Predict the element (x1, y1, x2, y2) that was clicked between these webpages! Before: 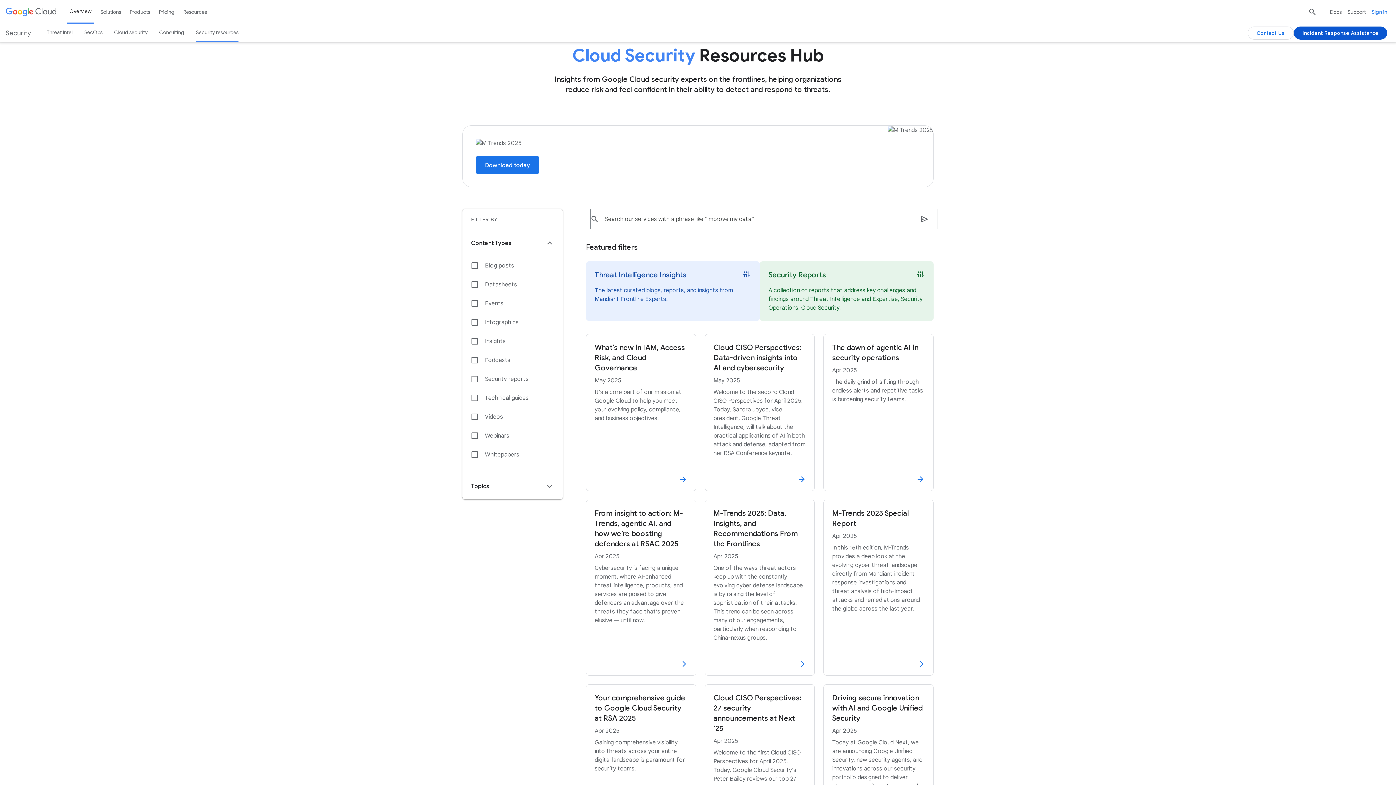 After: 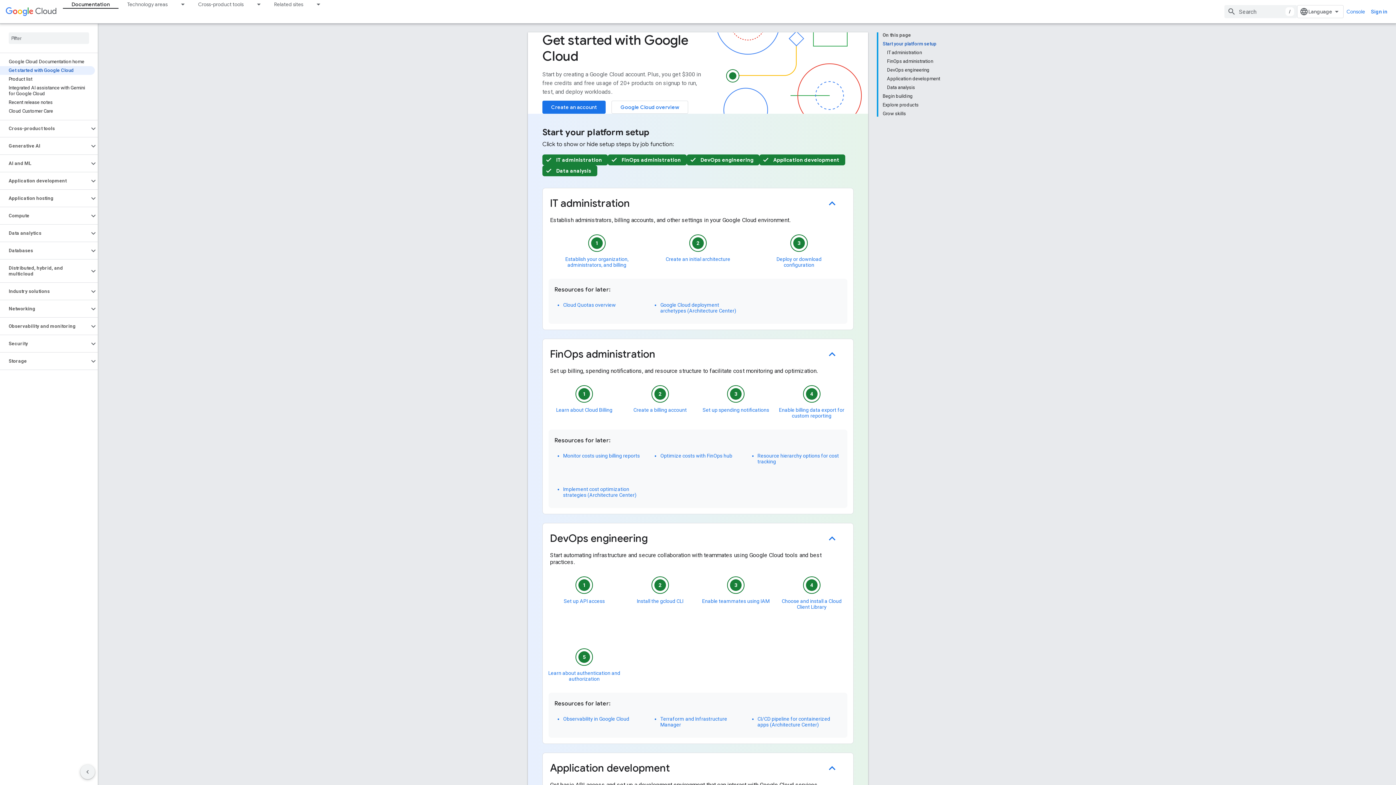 Action: label: Resources bbox: (181, 0, 209, 23)